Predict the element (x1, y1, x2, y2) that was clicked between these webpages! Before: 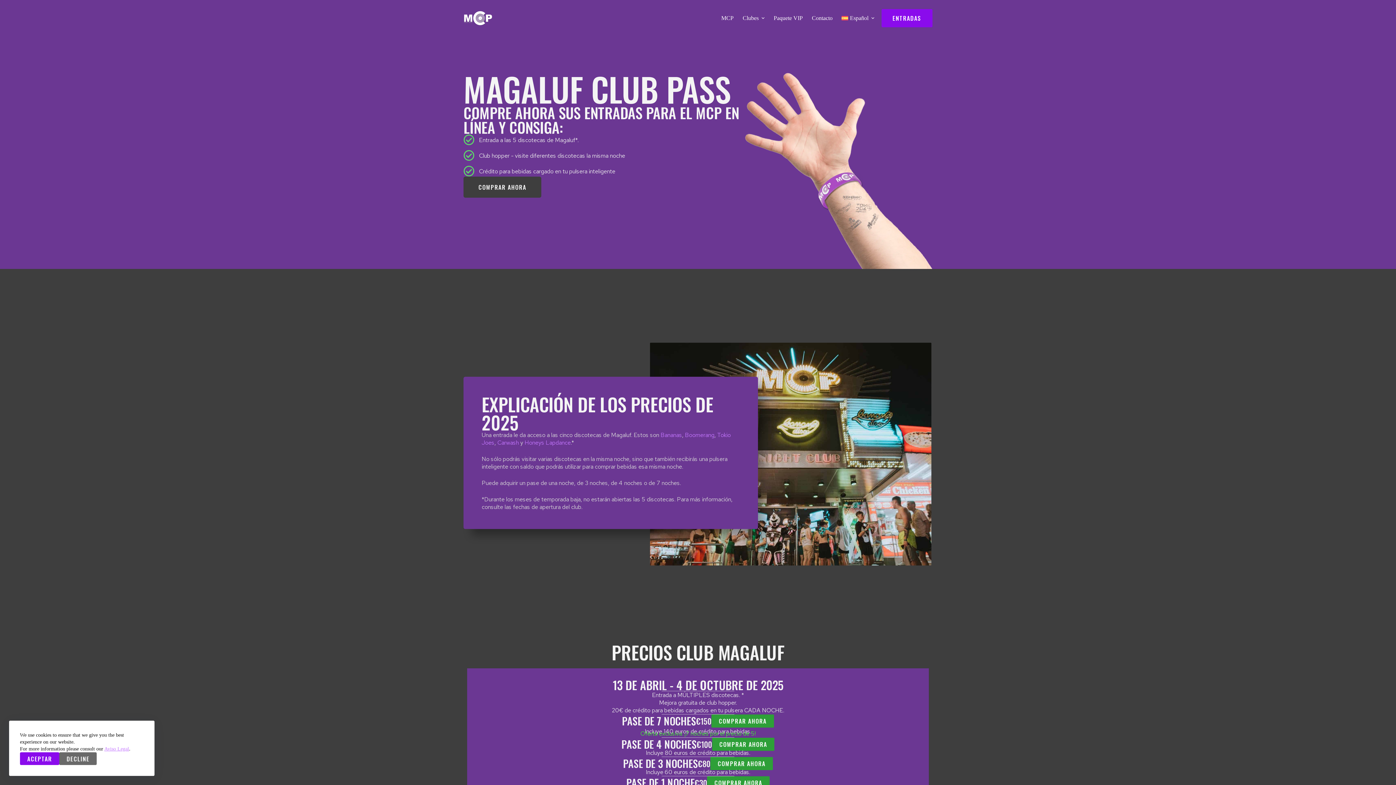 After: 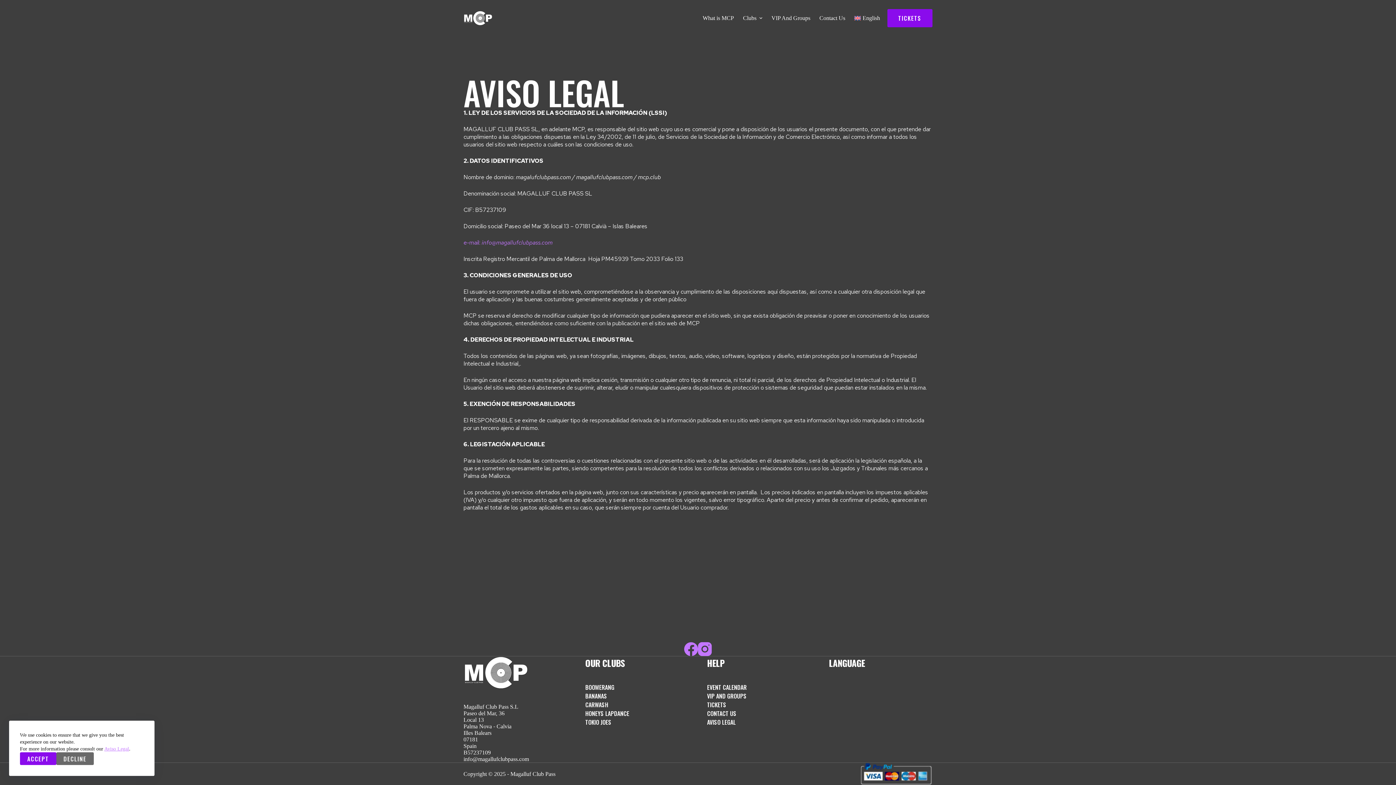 Action: label: Aviso Legal bbox: (104, 746, 129, 752)